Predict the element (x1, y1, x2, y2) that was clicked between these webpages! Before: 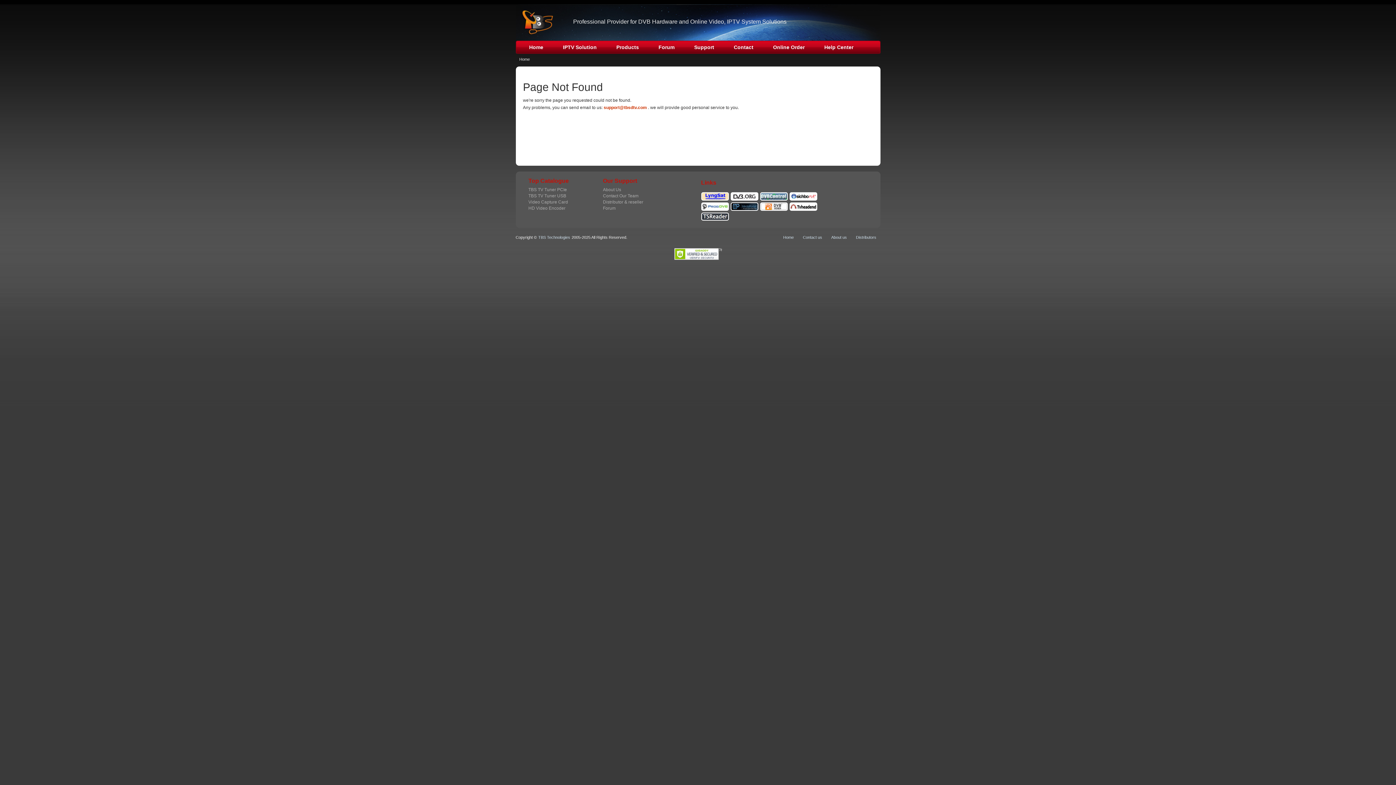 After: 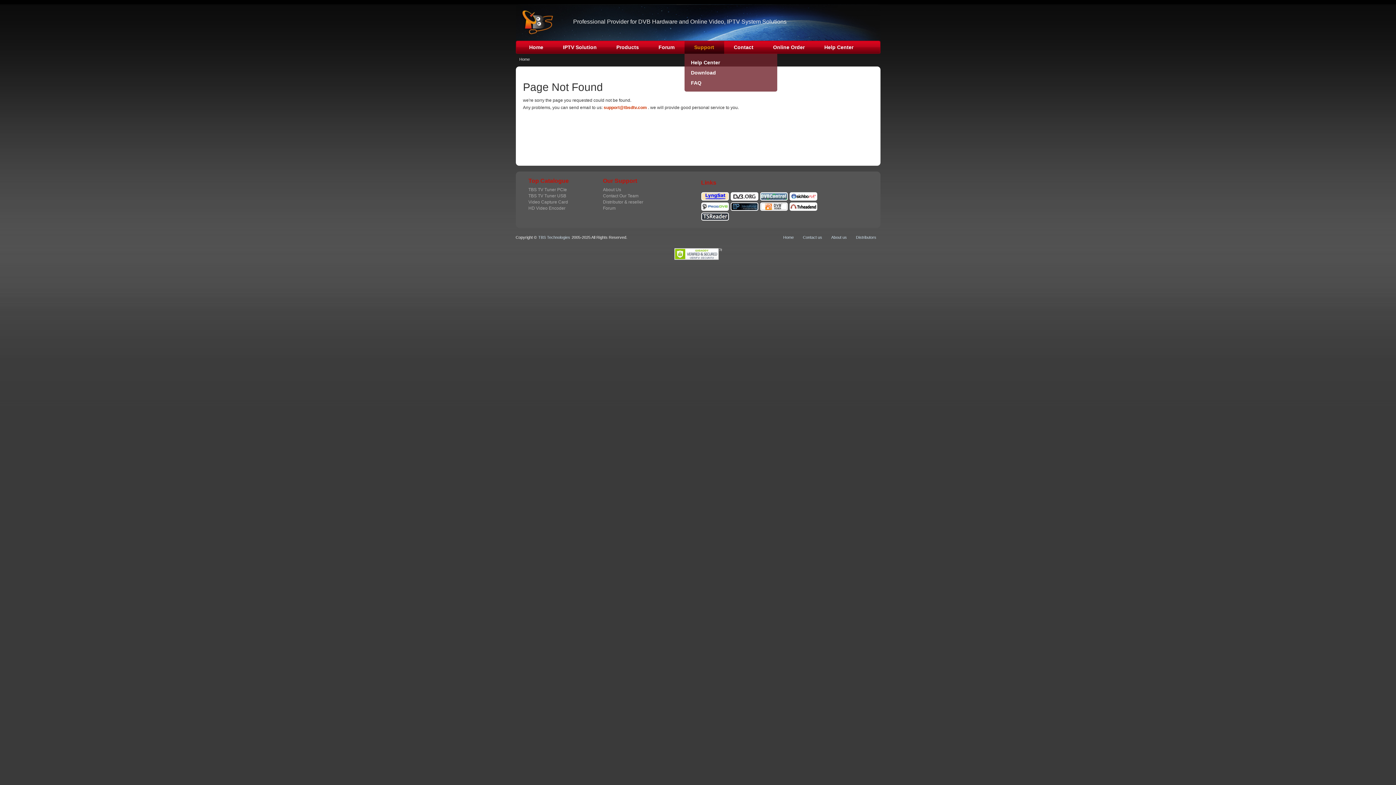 Action: label: Support bbox: (684, 40, 724, 53)